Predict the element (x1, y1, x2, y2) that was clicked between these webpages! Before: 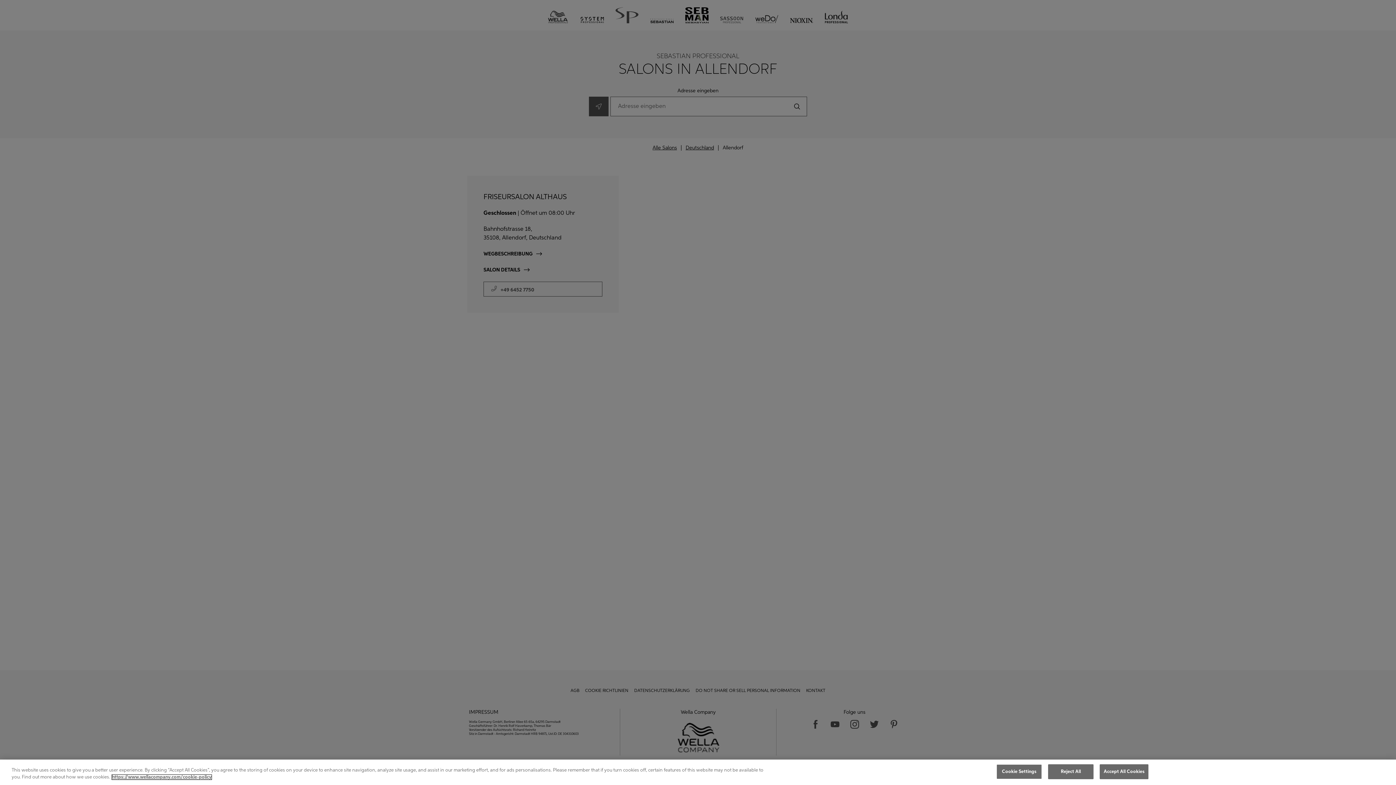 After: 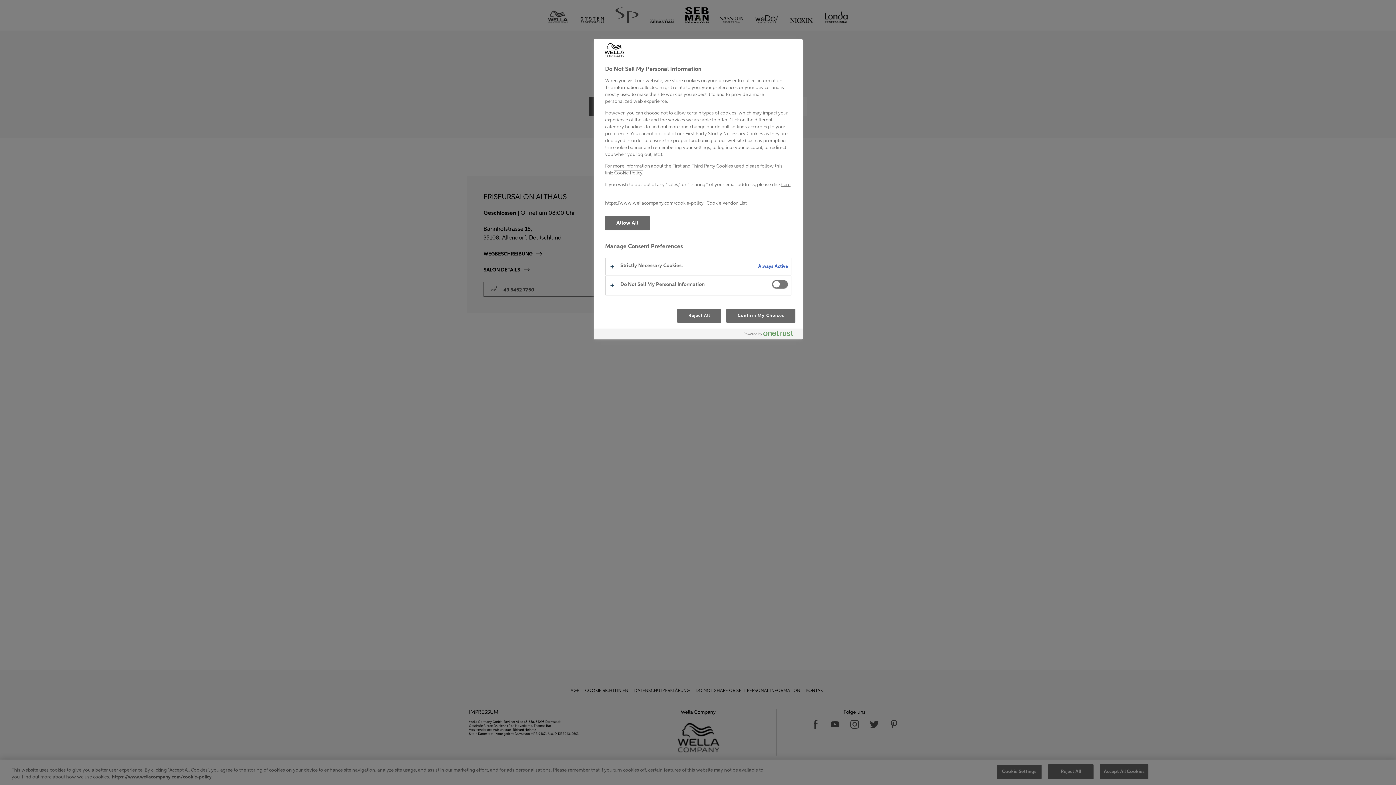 Action: bbox: (996, 764, 1042, 779) label: Cookie Settings